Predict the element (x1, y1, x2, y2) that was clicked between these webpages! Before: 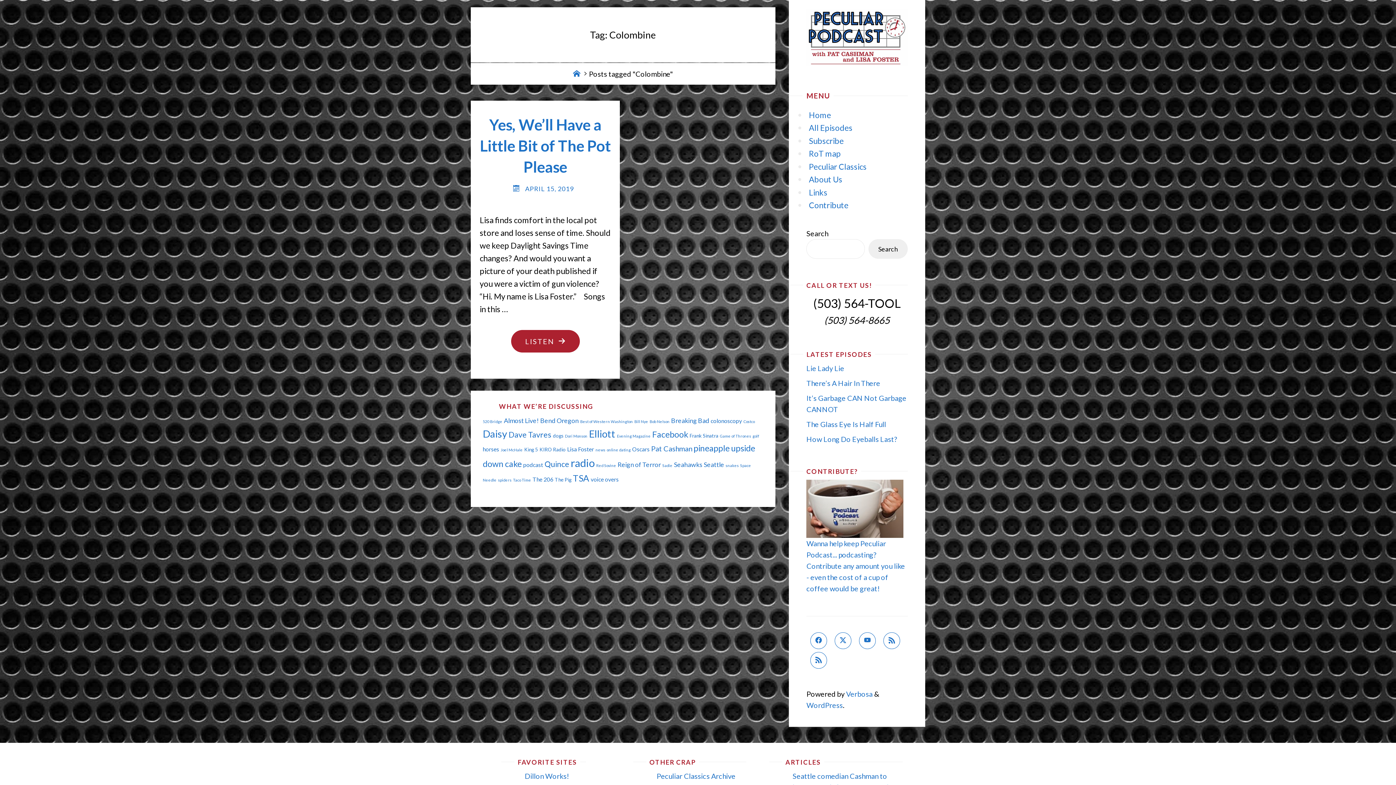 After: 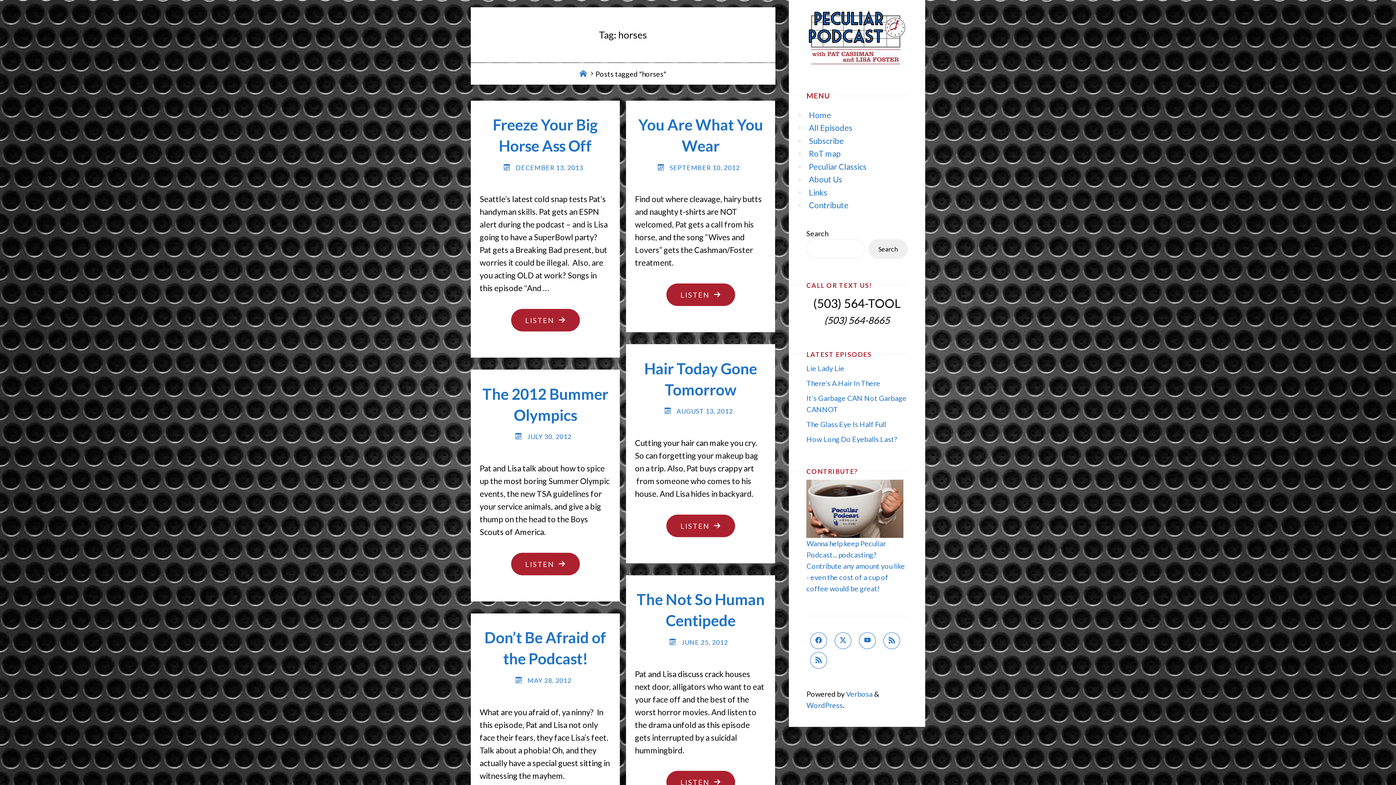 Action: label: horses (7 items) bbox: (482, 446, 499, 452)